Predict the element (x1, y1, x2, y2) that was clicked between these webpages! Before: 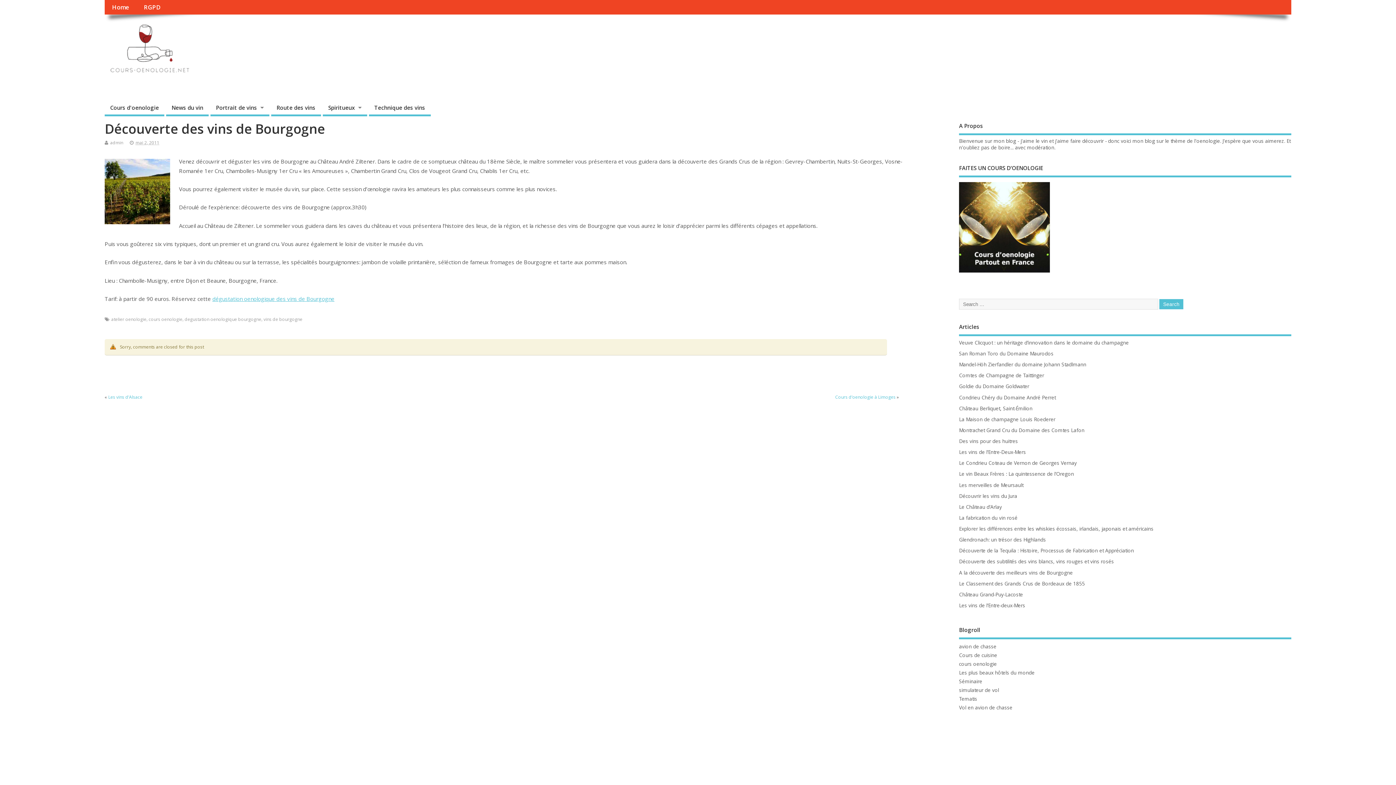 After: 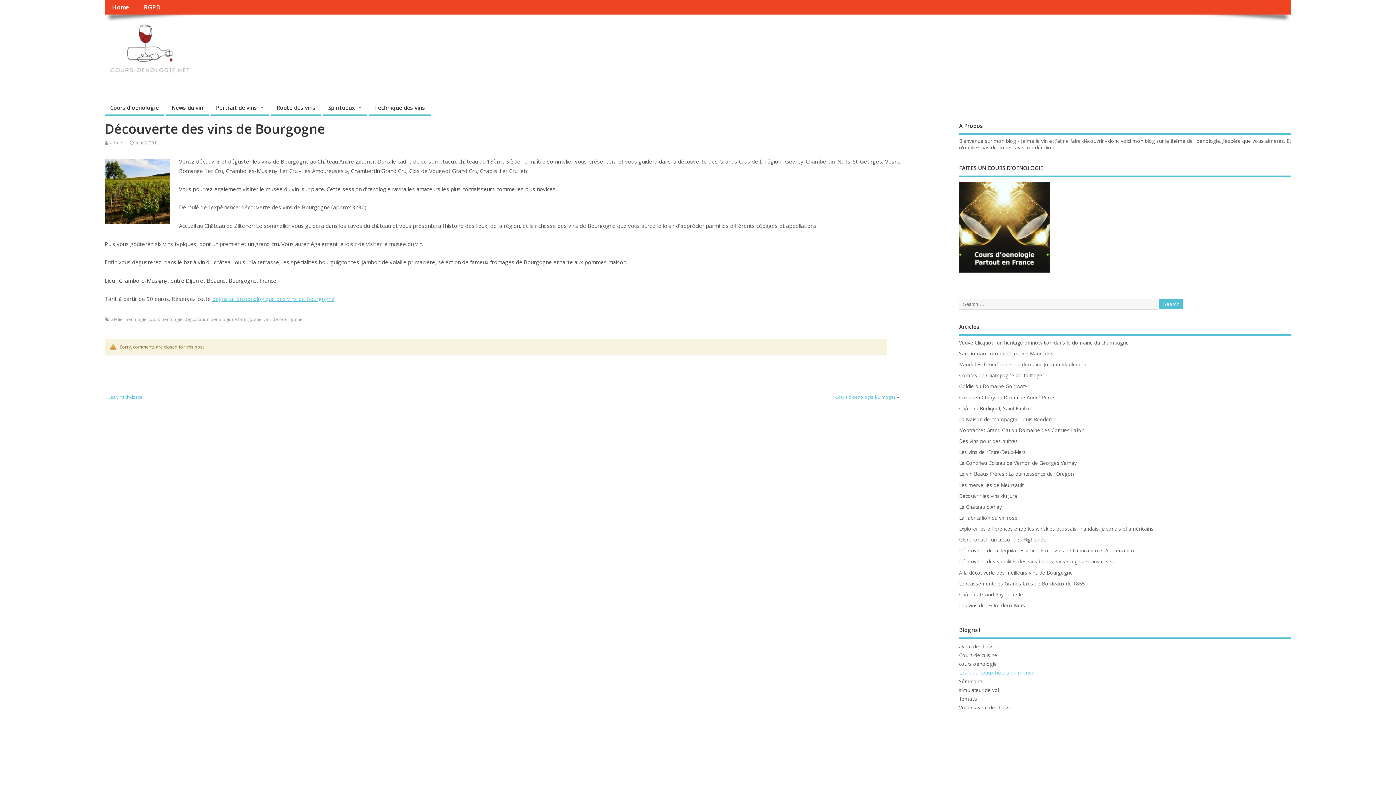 Action: bbox: (959, 669, 1034, 676) label: Les plus beaux hôtels du monde